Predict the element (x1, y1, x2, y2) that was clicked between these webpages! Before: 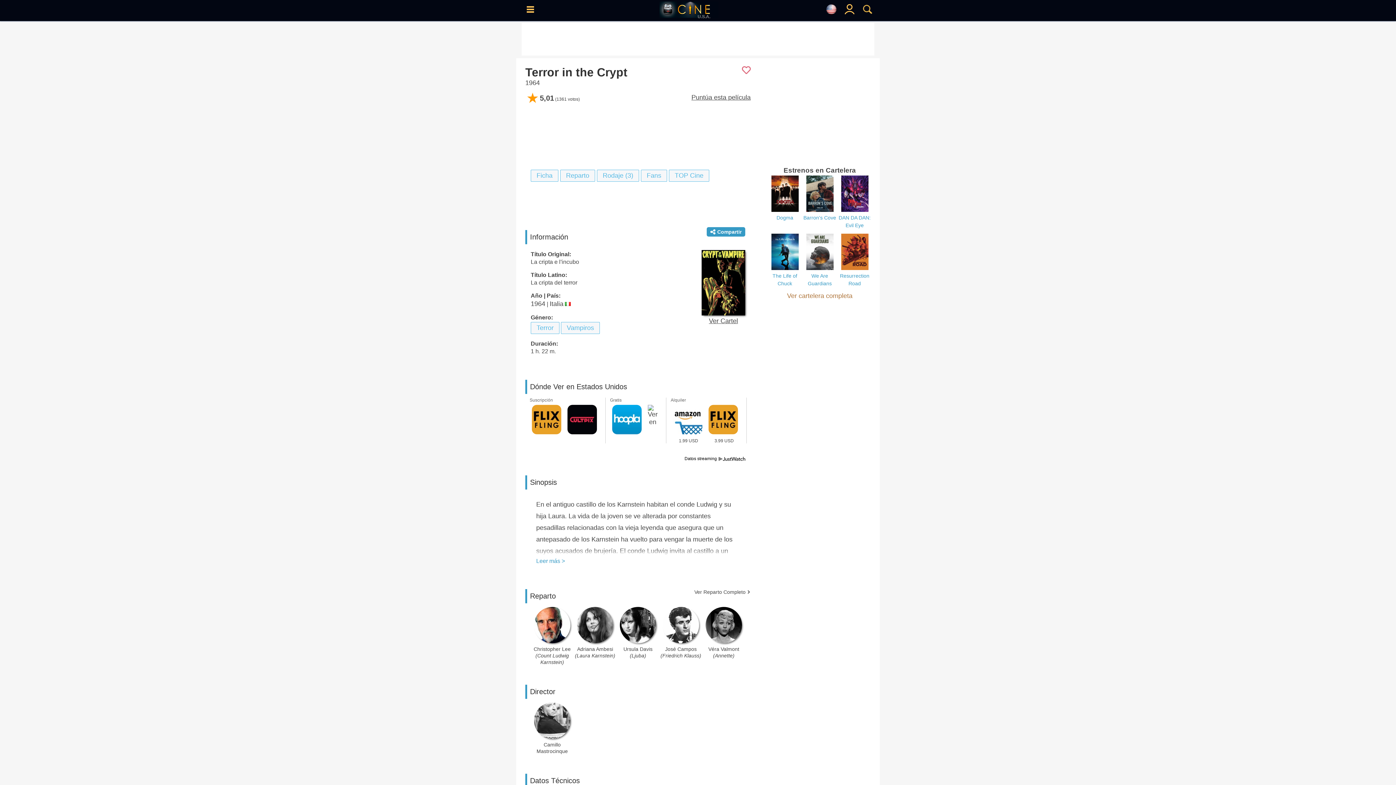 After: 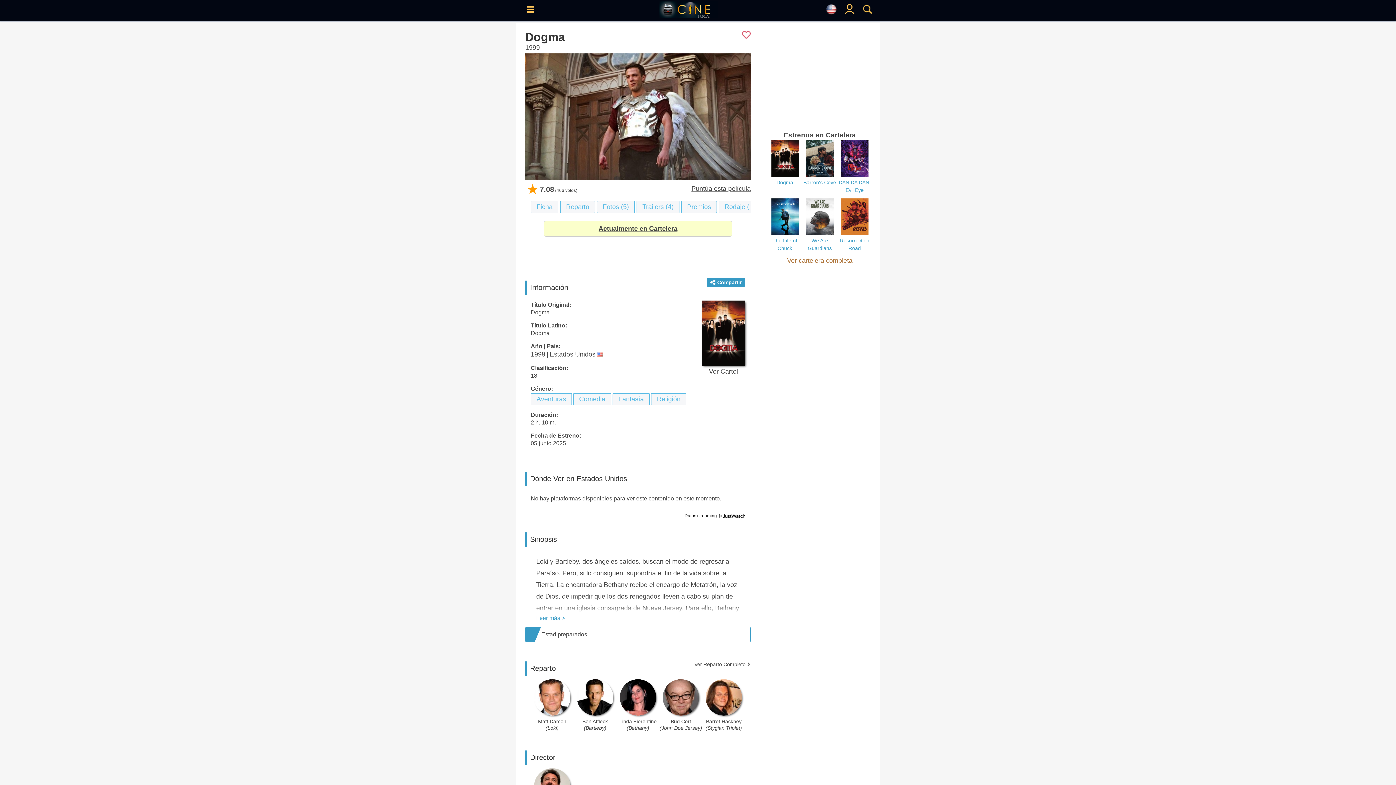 Action: label: 
Dogma
 bbox: (771, 206, 798, 221)